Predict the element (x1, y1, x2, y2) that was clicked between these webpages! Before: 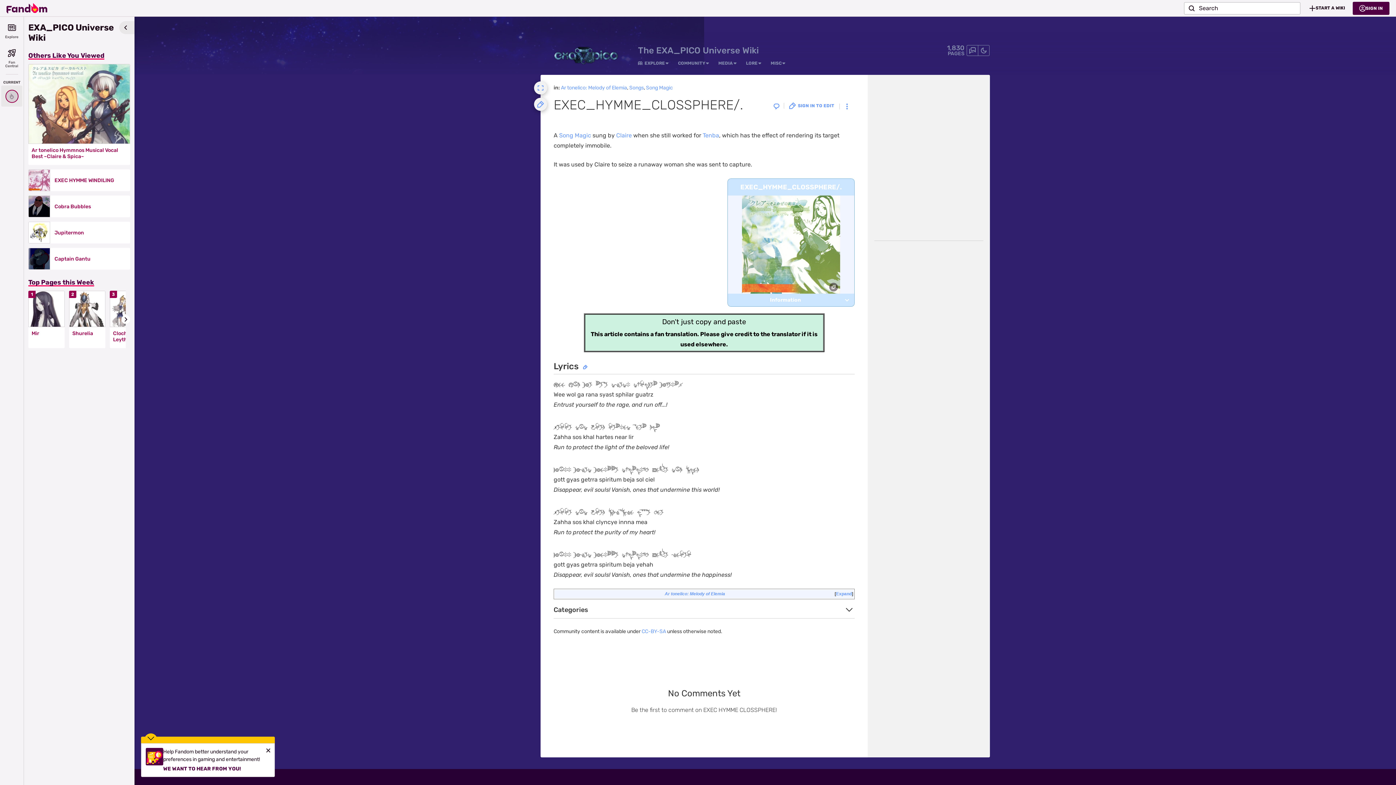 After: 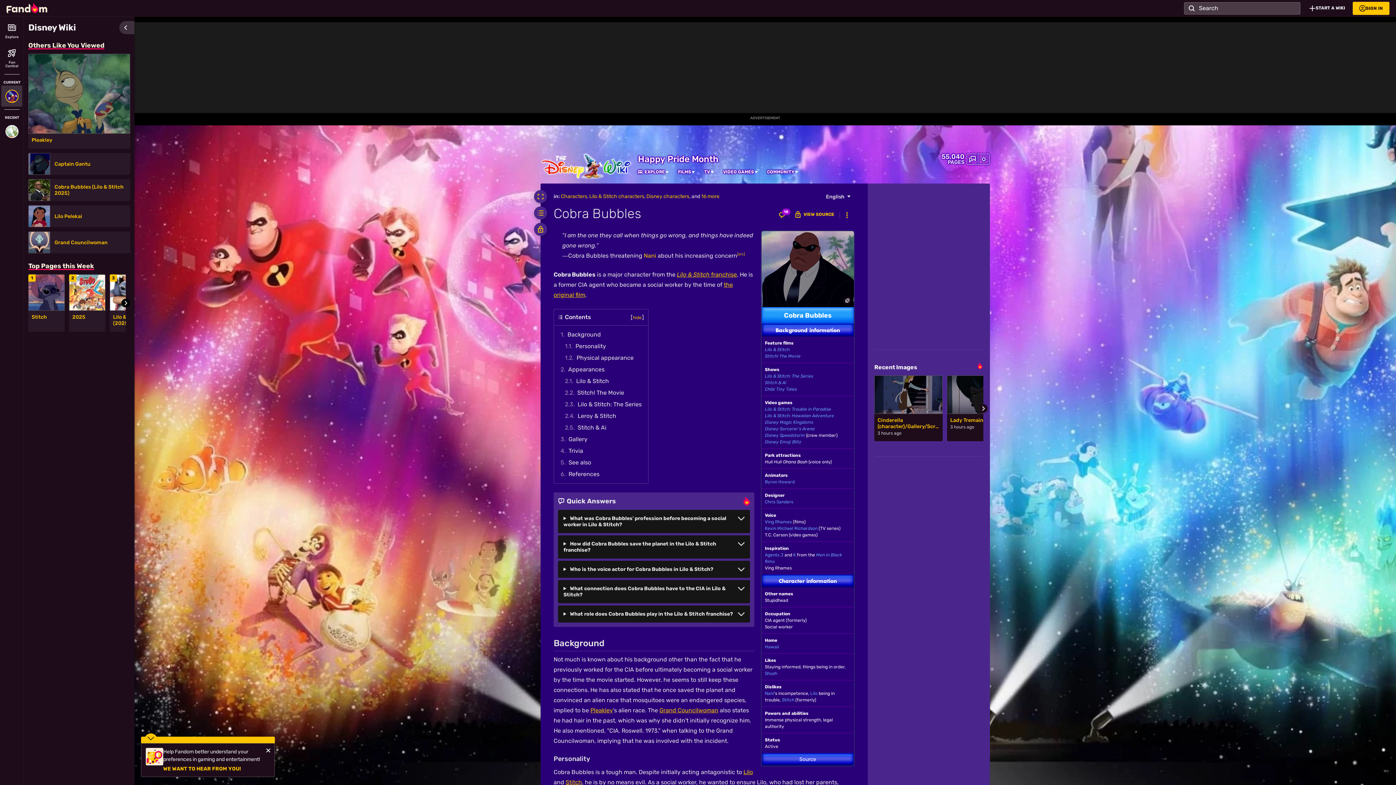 Action: bbox: (28, 195, 50, 217)